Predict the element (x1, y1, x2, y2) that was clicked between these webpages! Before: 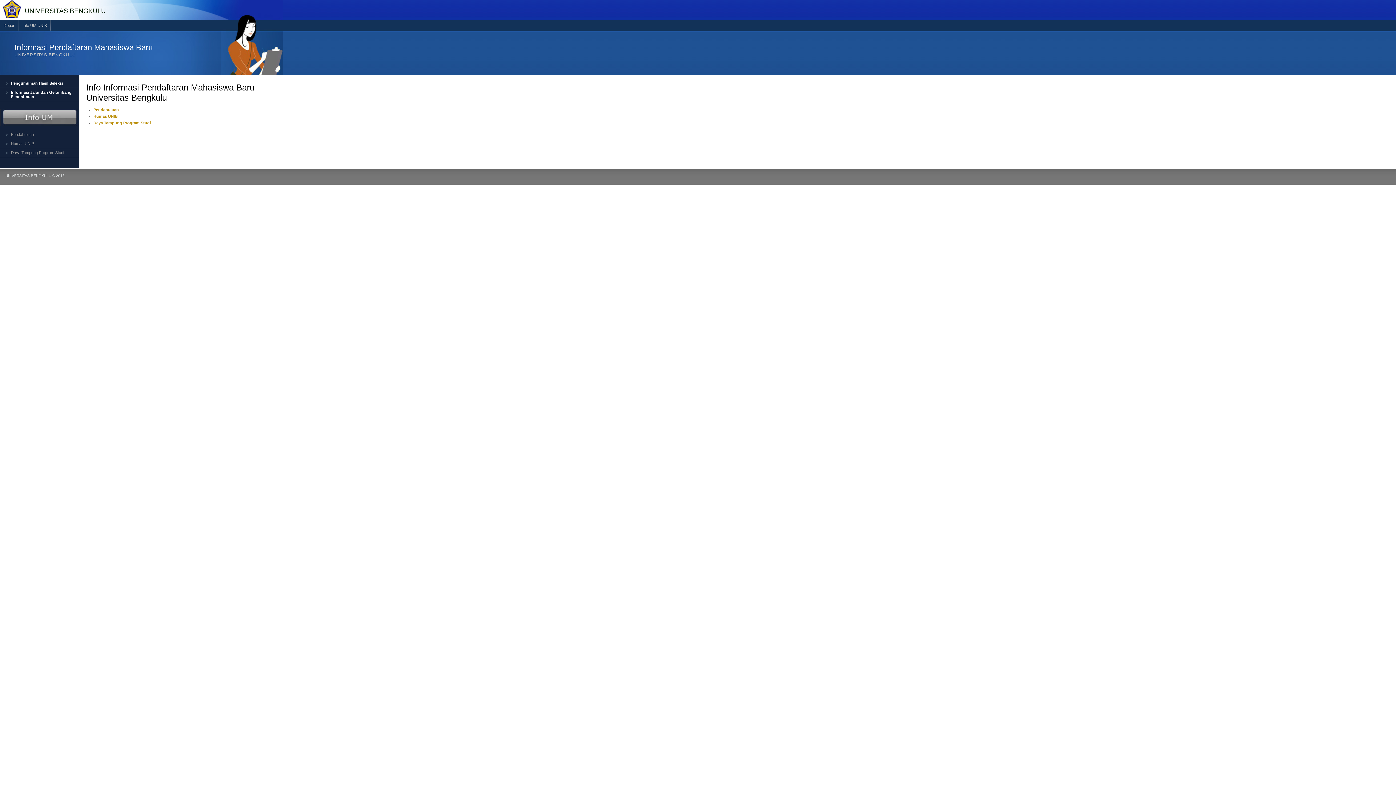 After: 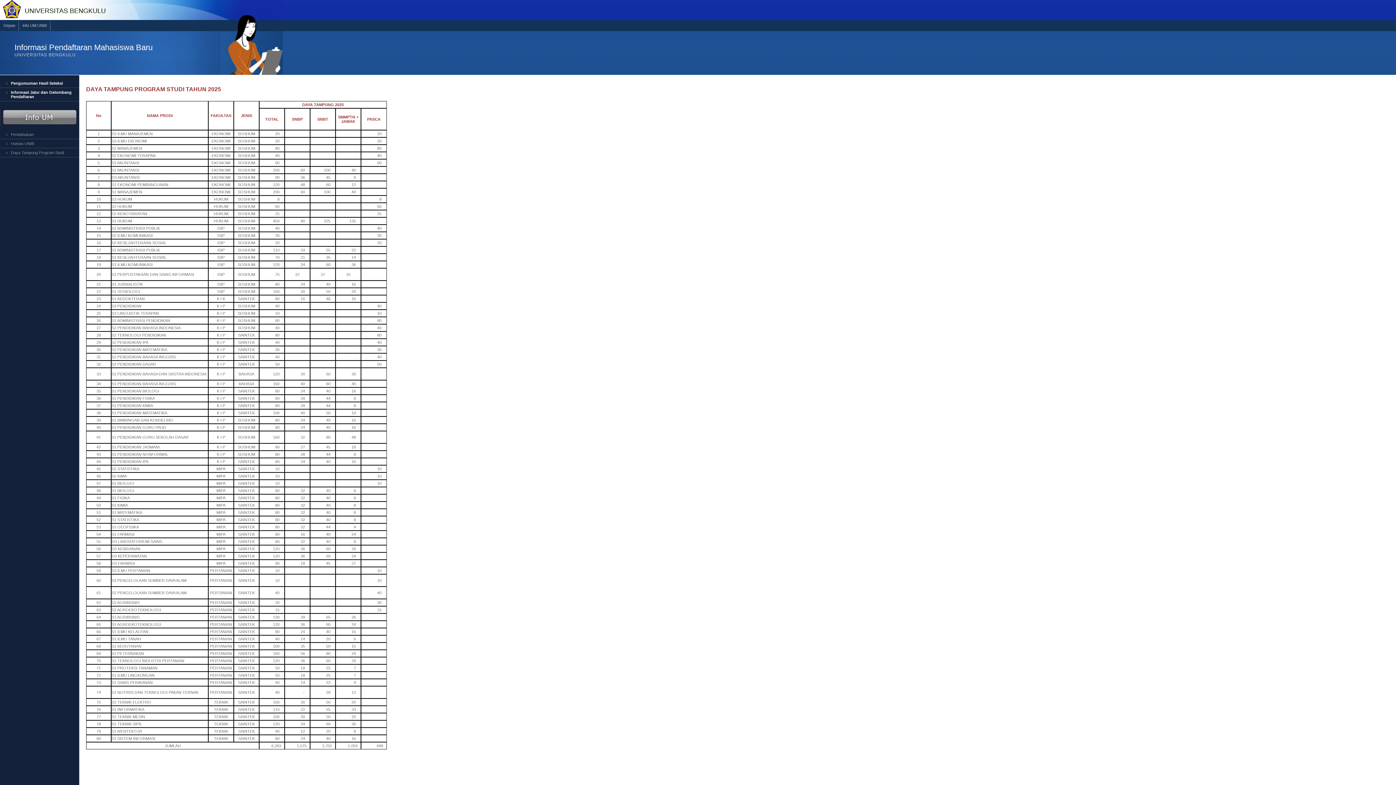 Action: label: Daya Tampung Program Studi bbox: (0, 148, 78, 157)